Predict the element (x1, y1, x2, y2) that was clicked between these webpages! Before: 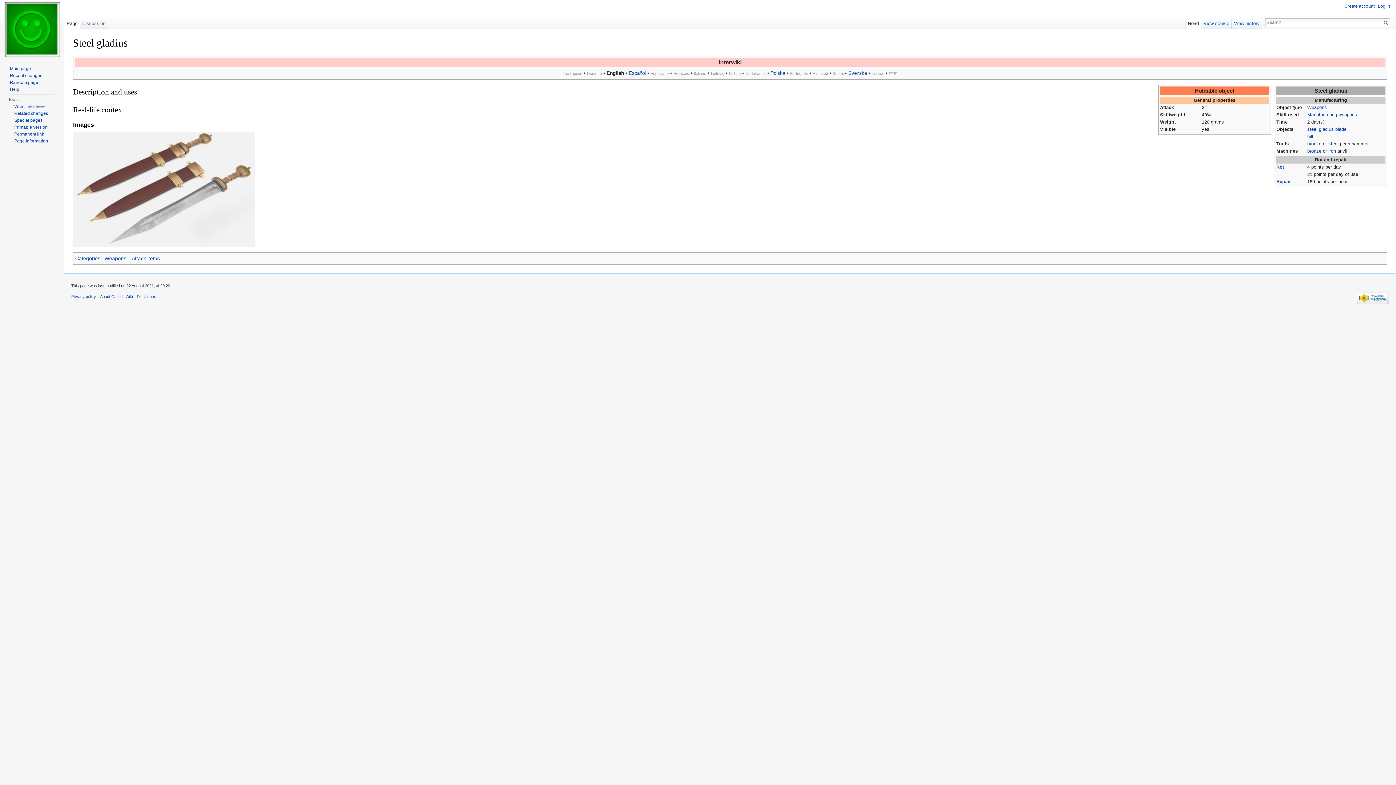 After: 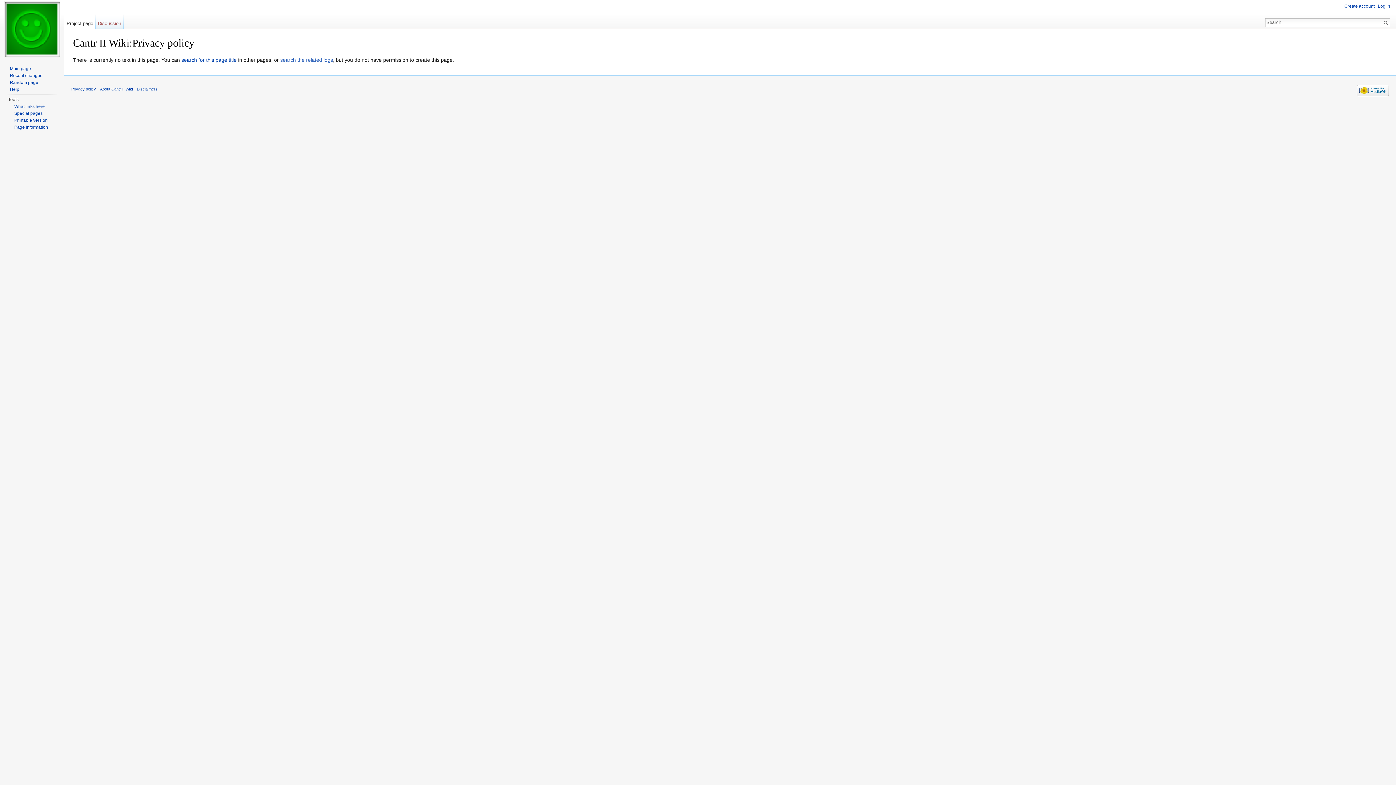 Action: bbox: (71, 294, 96, 298) label: Privacy policy